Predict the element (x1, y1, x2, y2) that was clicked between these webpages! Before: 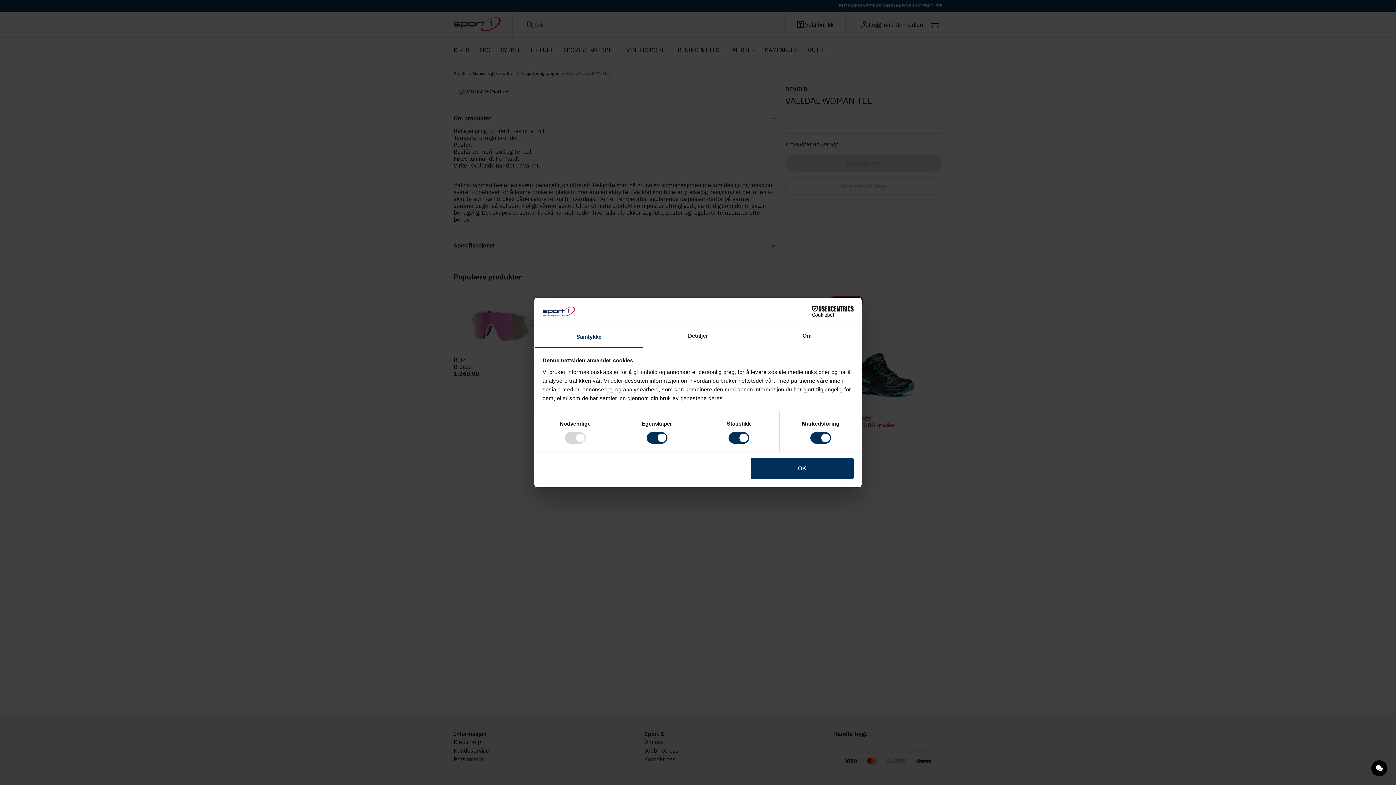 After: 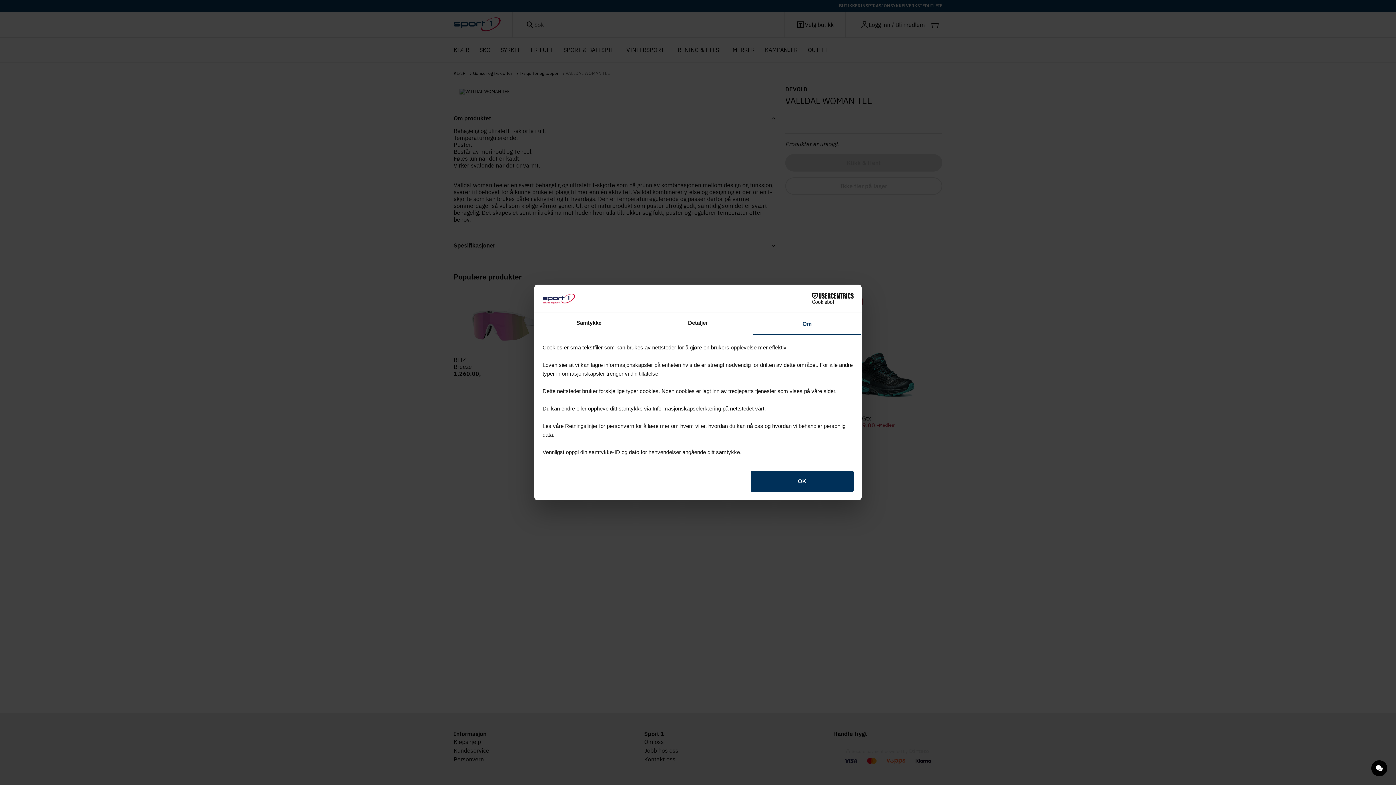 Action: bbox: (752, 326, 861, 347) label: Om